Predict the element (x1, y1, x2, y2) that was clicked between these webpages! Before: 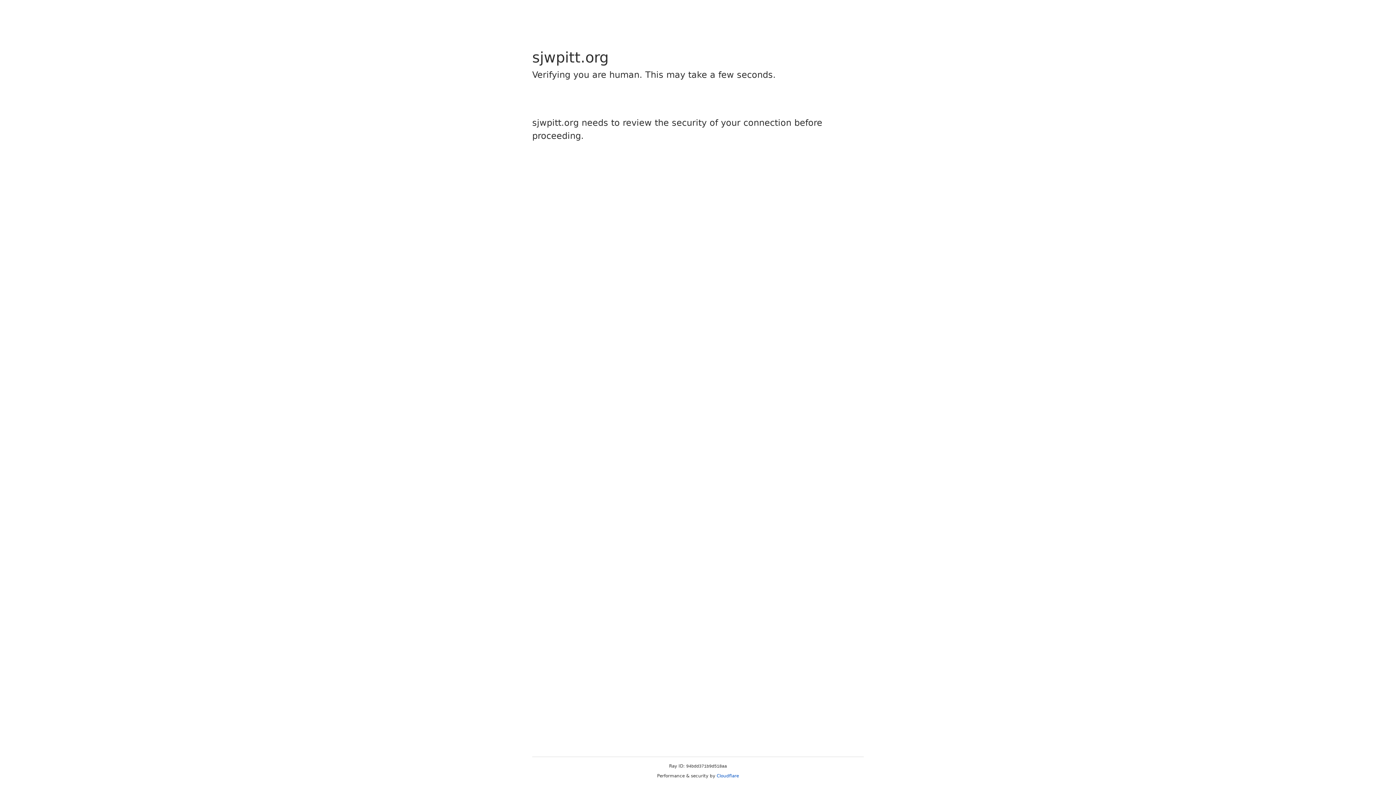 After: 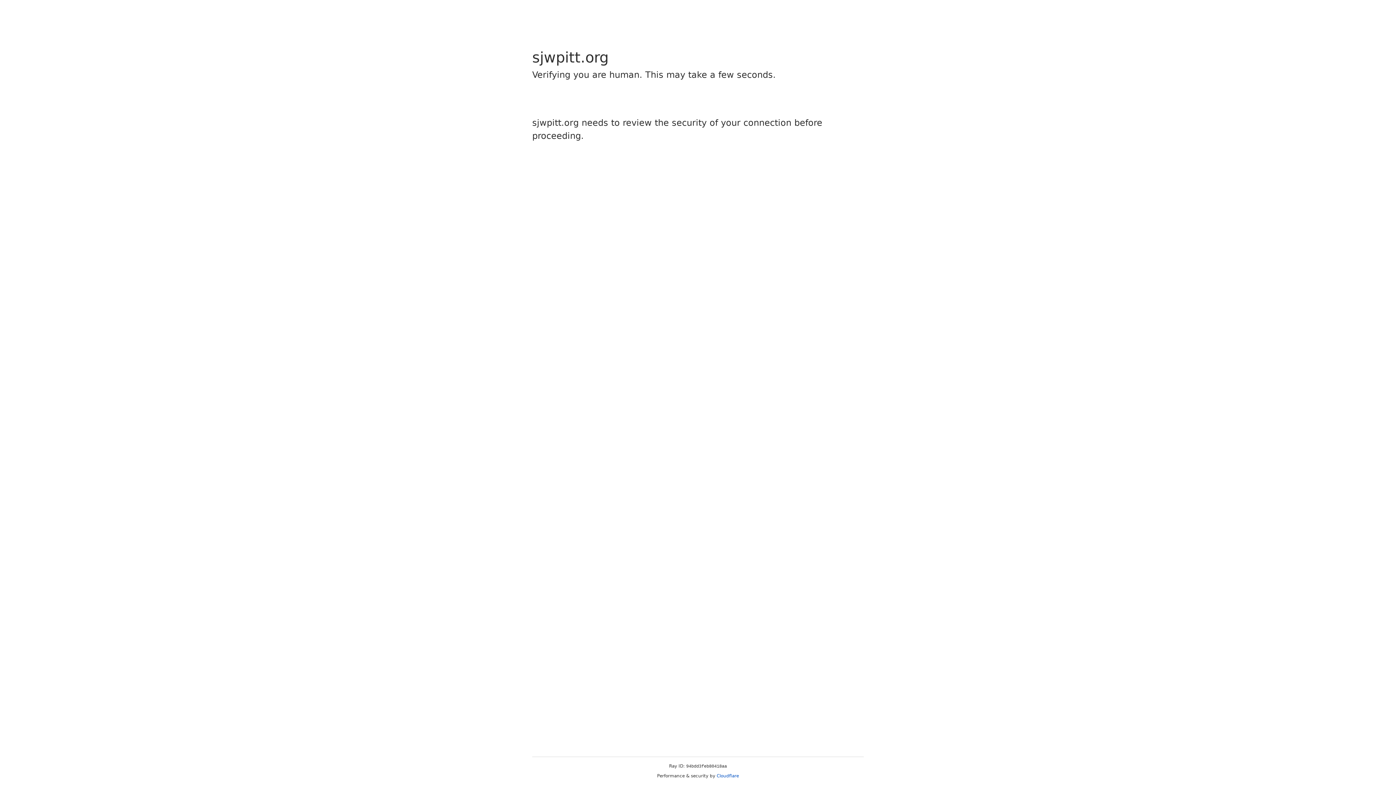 Action: bbox: (716, 773, 739, 778) label: Cloudflare